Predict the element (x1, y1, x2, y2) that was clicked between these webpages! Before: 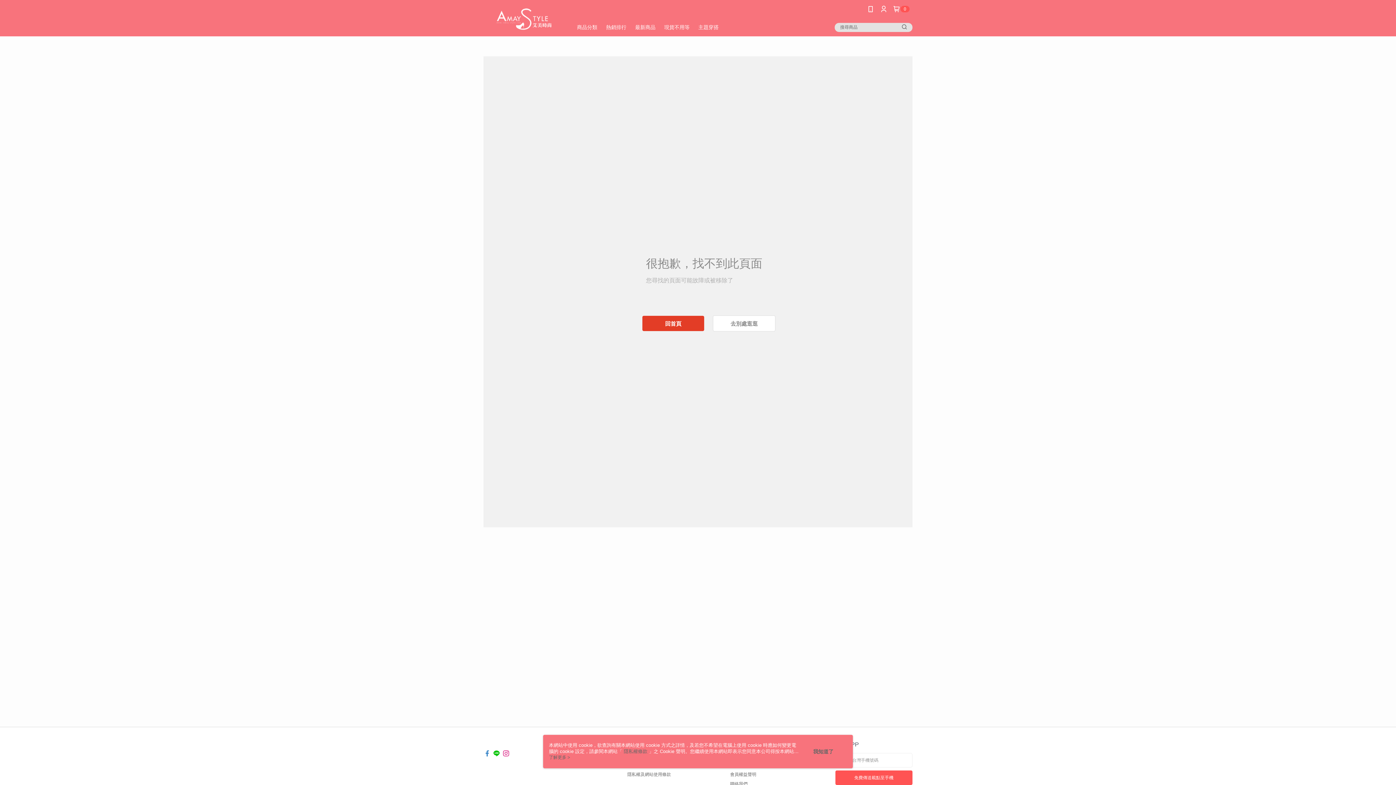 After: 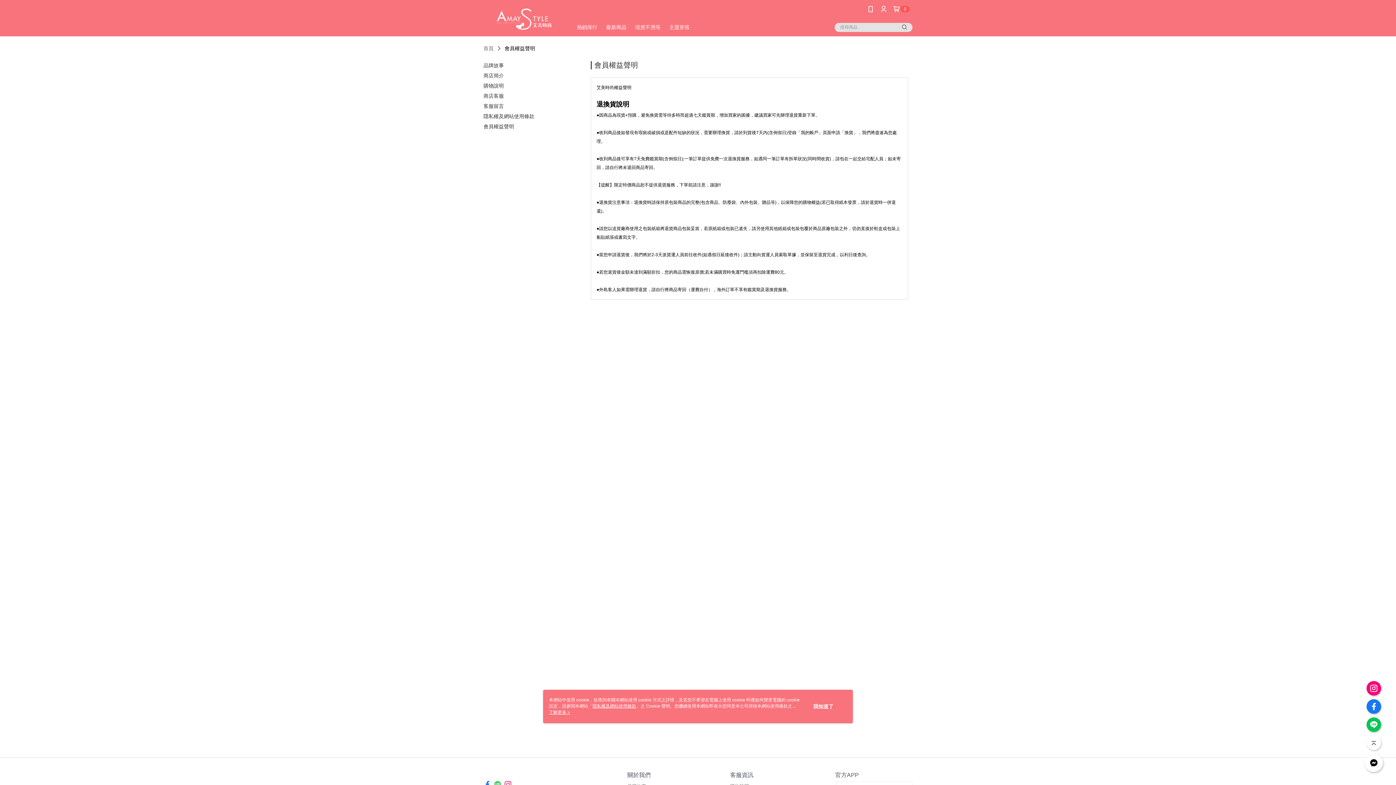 Action: label: 會員權益聲明 bbox: (730, 772, 756, 777)